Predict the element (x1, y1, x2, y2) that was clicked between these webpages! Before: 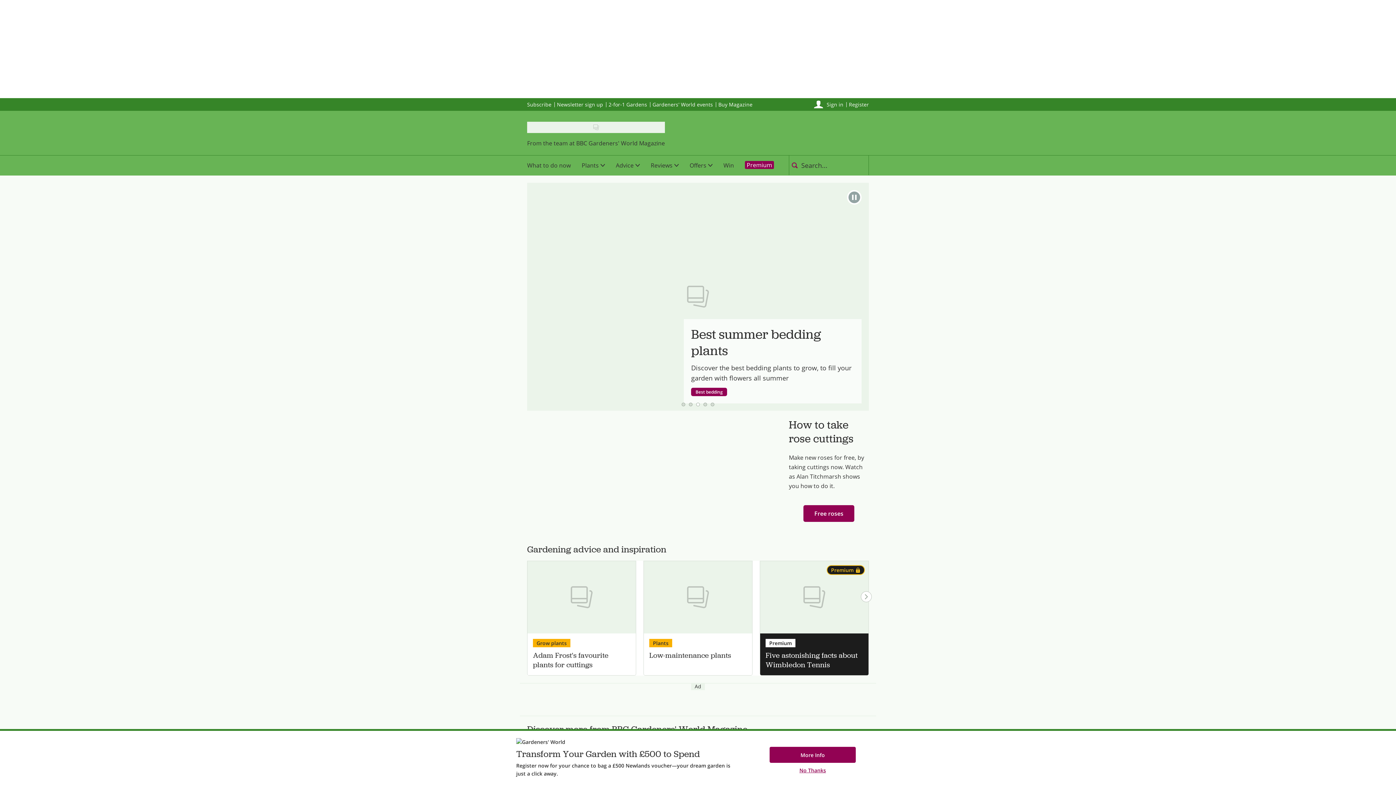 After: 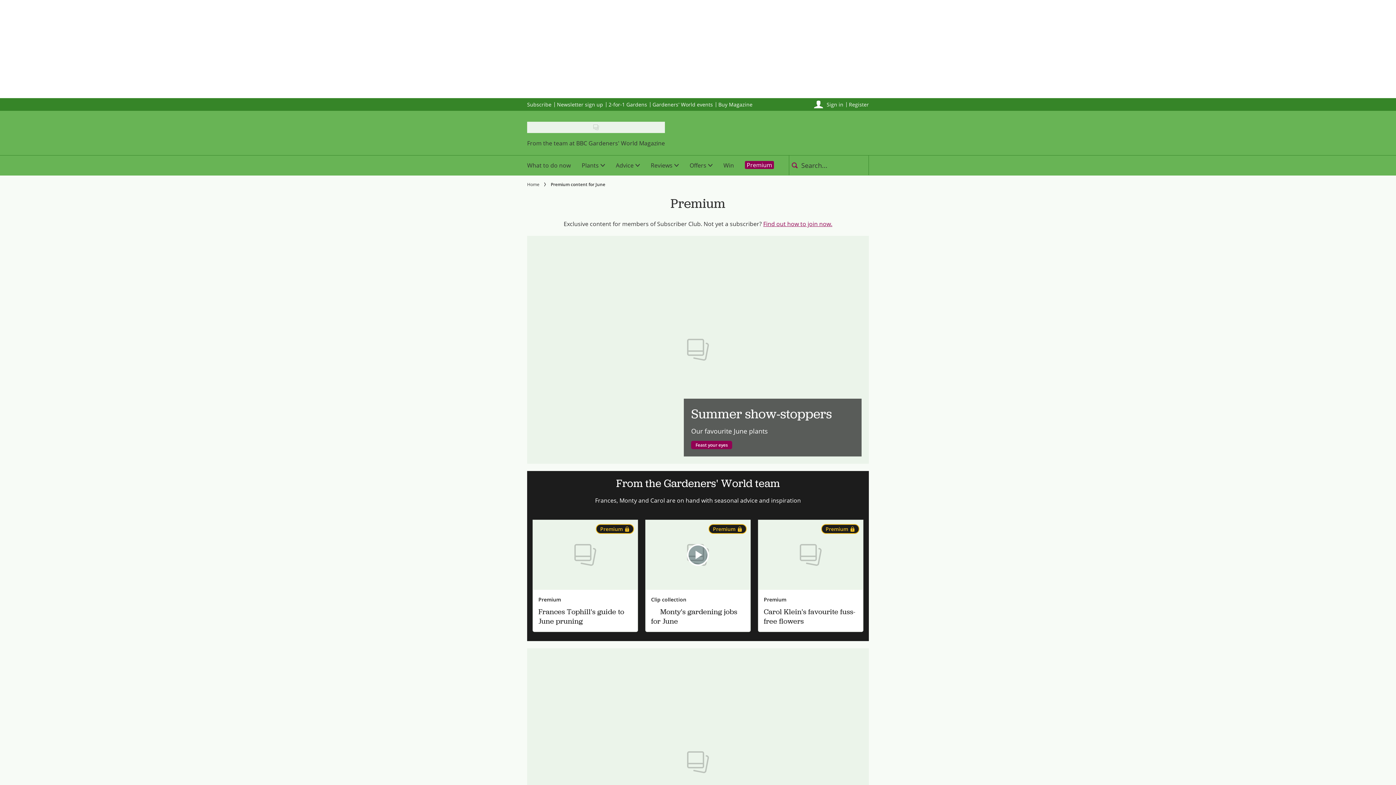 Action: bbox: (739, 155, 779, 175) label: Premium